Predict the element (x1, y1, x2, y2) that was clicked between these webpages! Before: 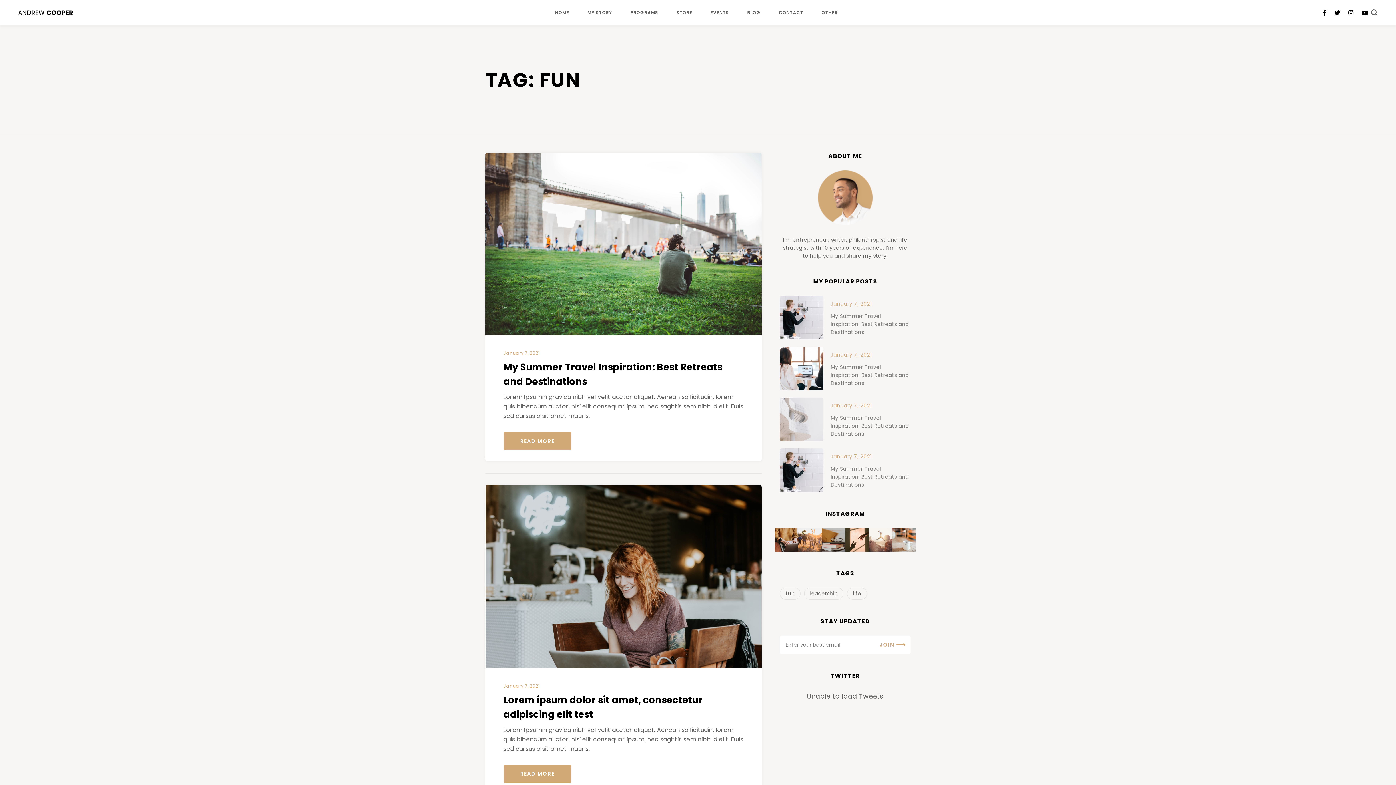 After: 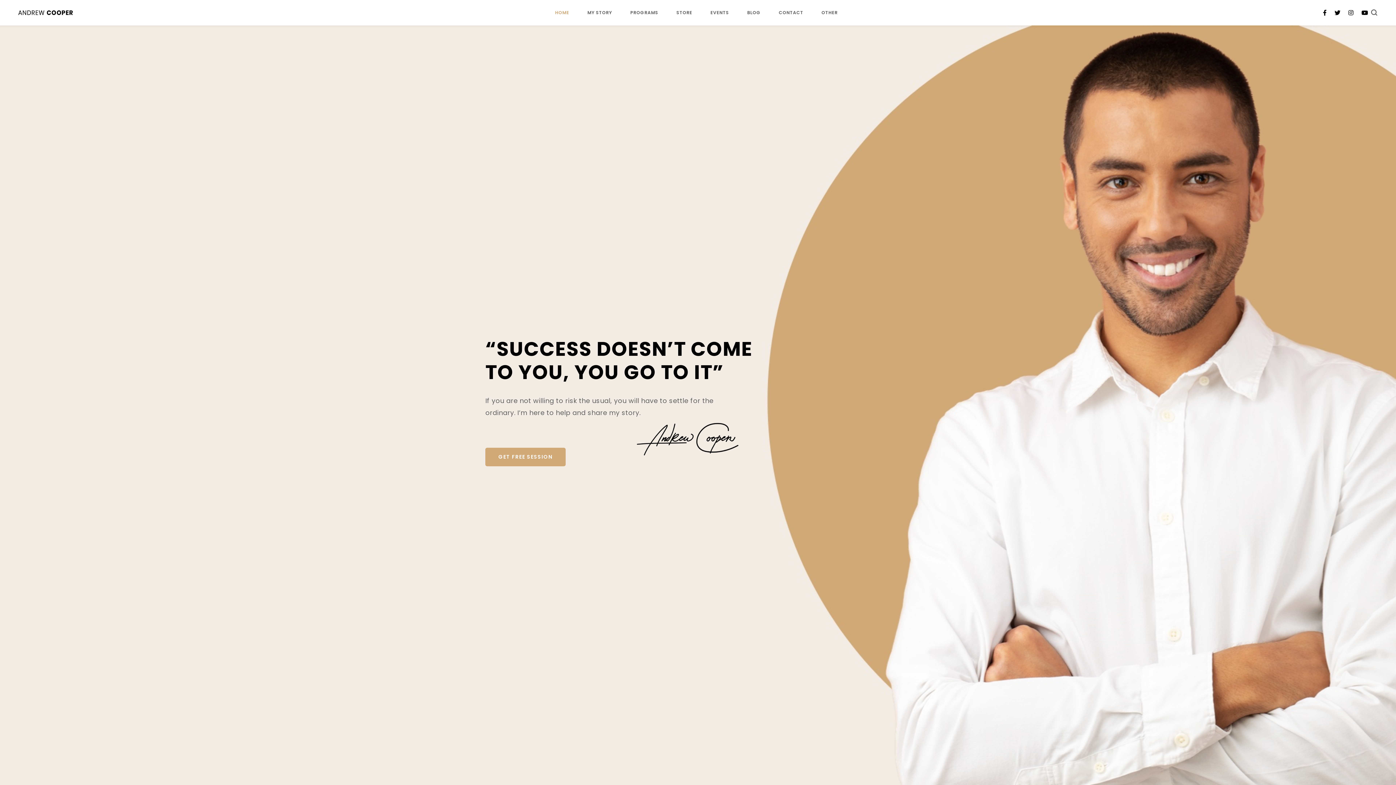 Action: label: HOME bbox: (546, 0, 578, 25)